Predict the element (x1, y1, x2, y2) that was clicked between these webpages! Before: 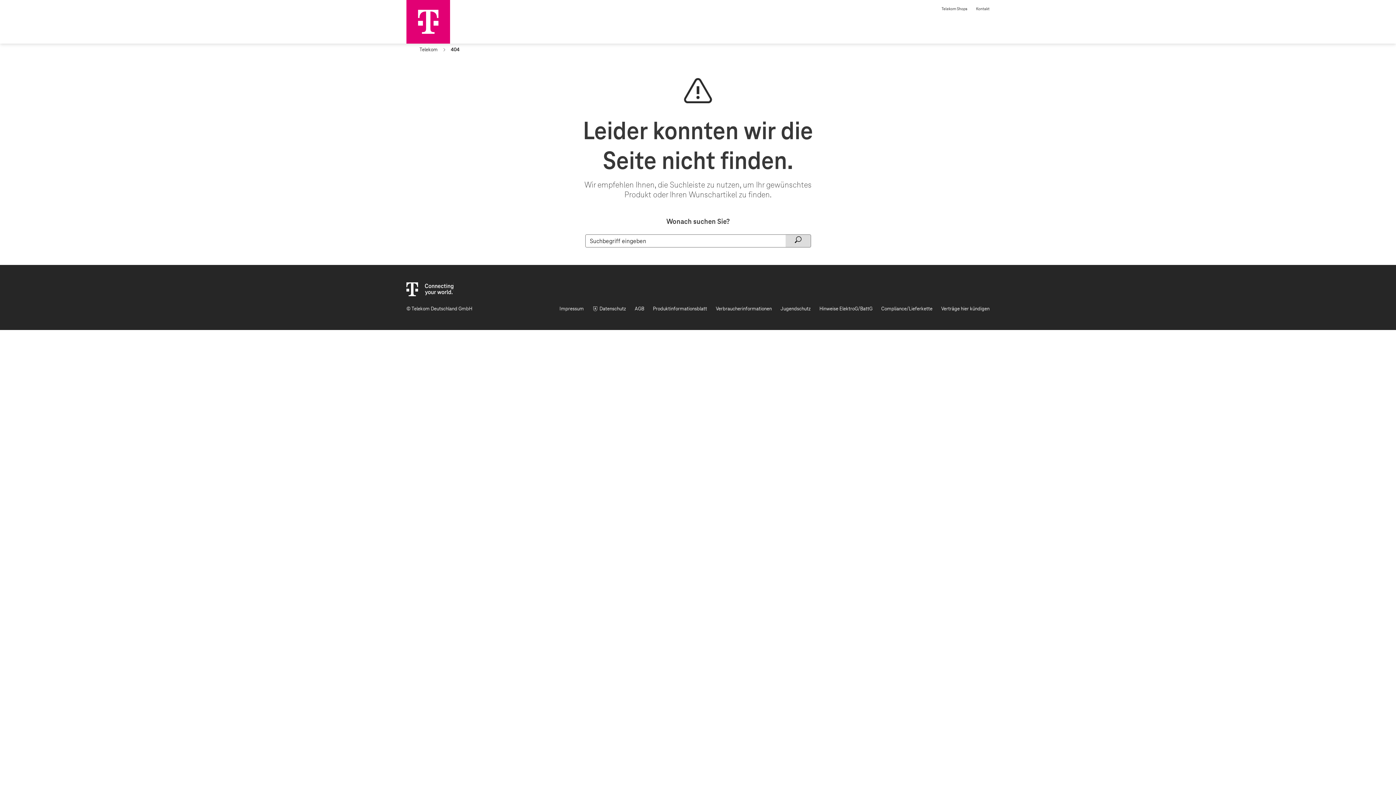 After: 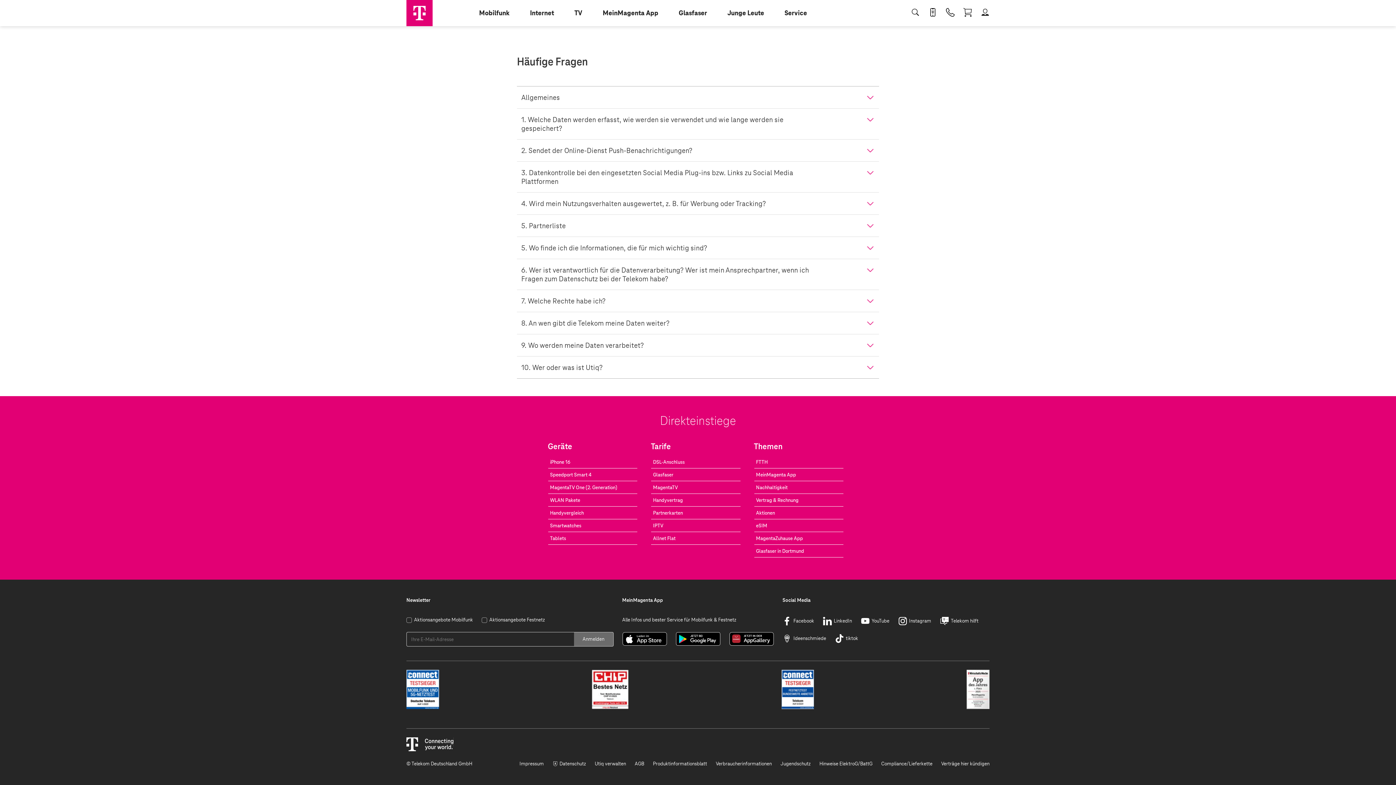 Action: bbox: (592, 305, 626, 312) label: Datenschutz